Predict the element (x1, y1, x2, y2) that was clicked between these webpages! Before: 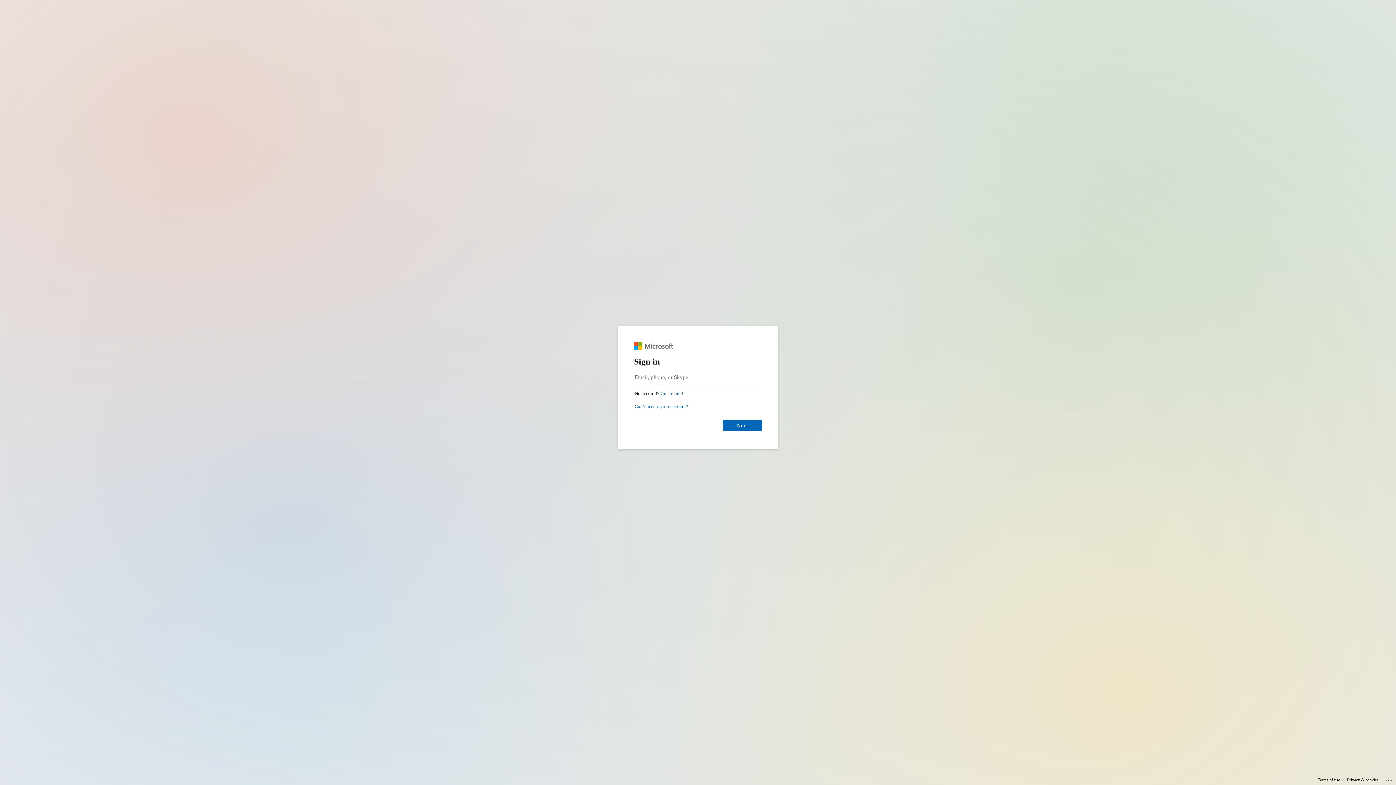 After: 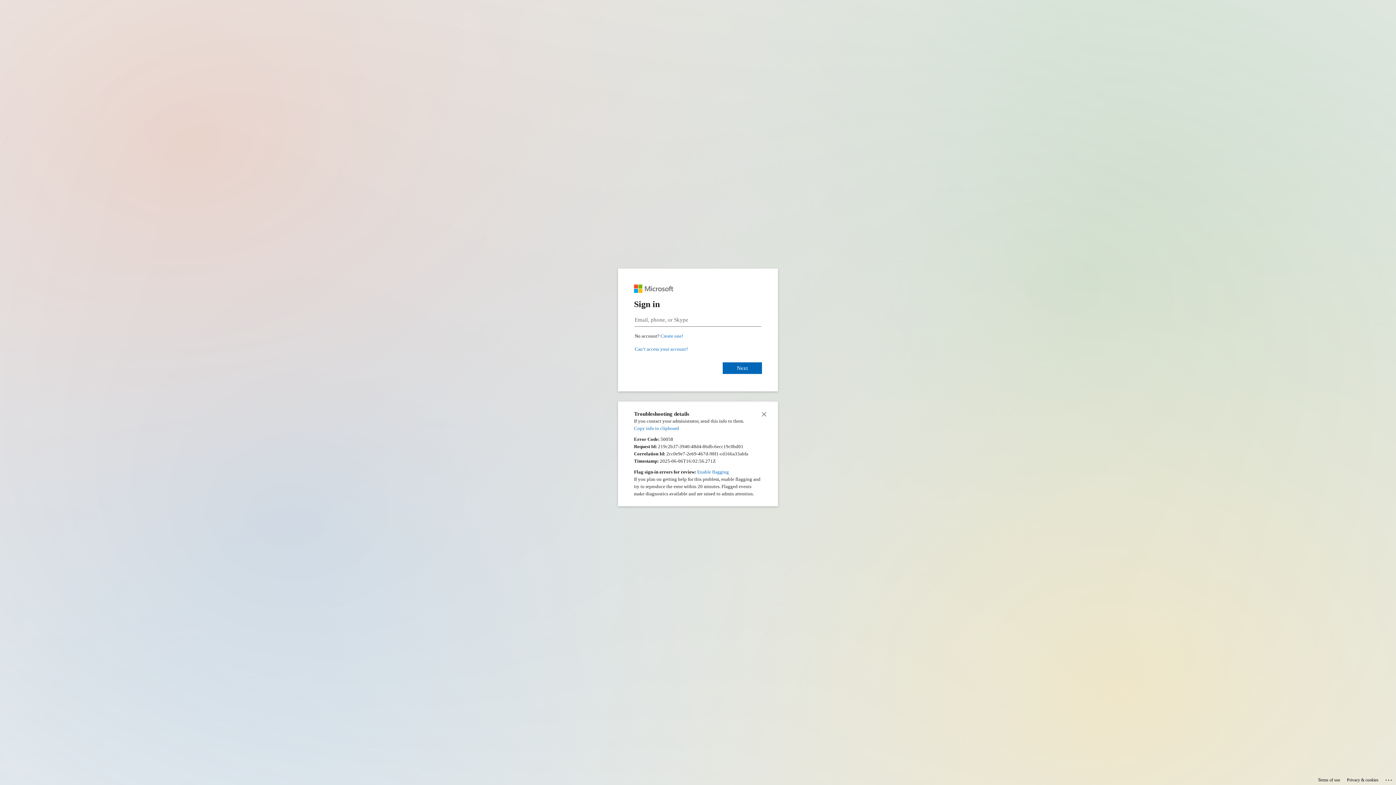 Action: bbox: (1385, 775, 1393, 783) label: Click here for troubleshooting information